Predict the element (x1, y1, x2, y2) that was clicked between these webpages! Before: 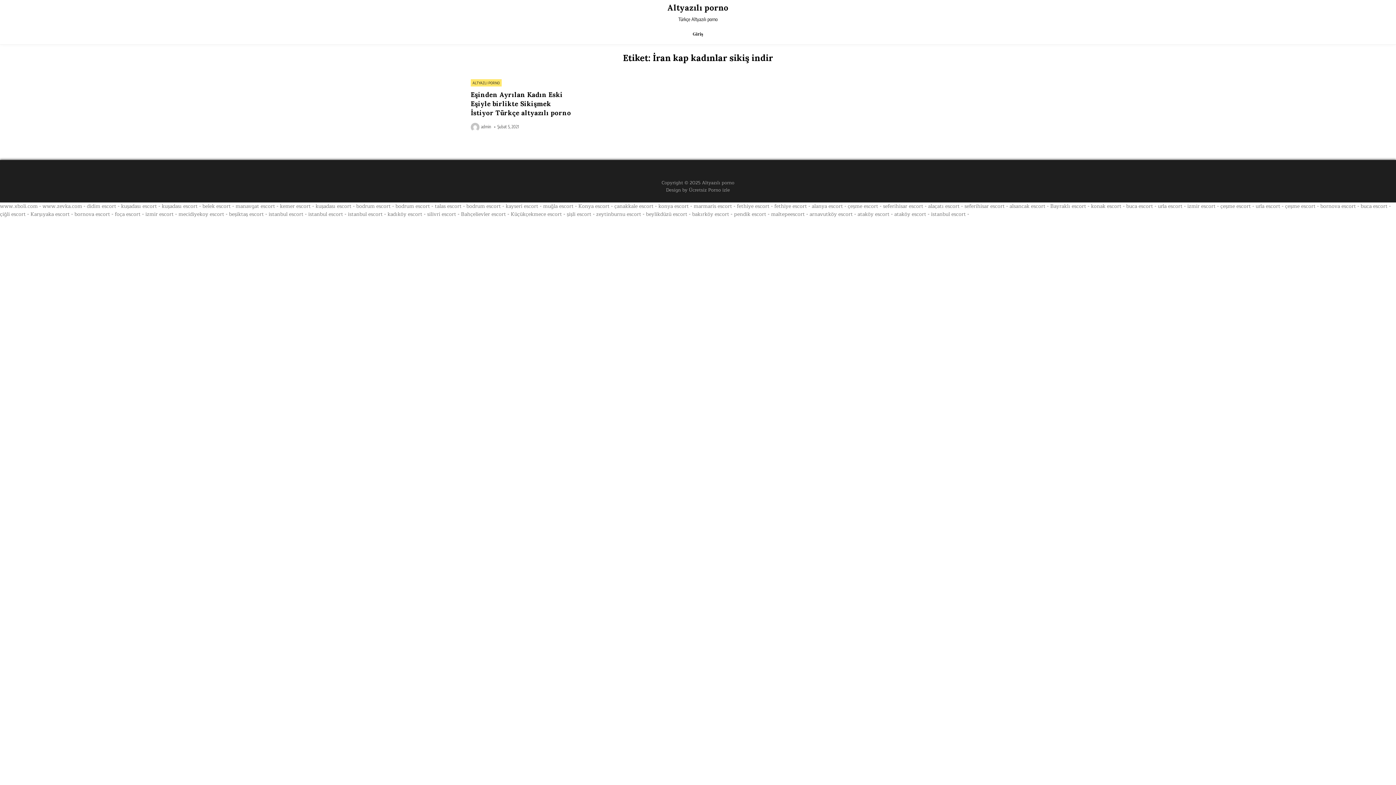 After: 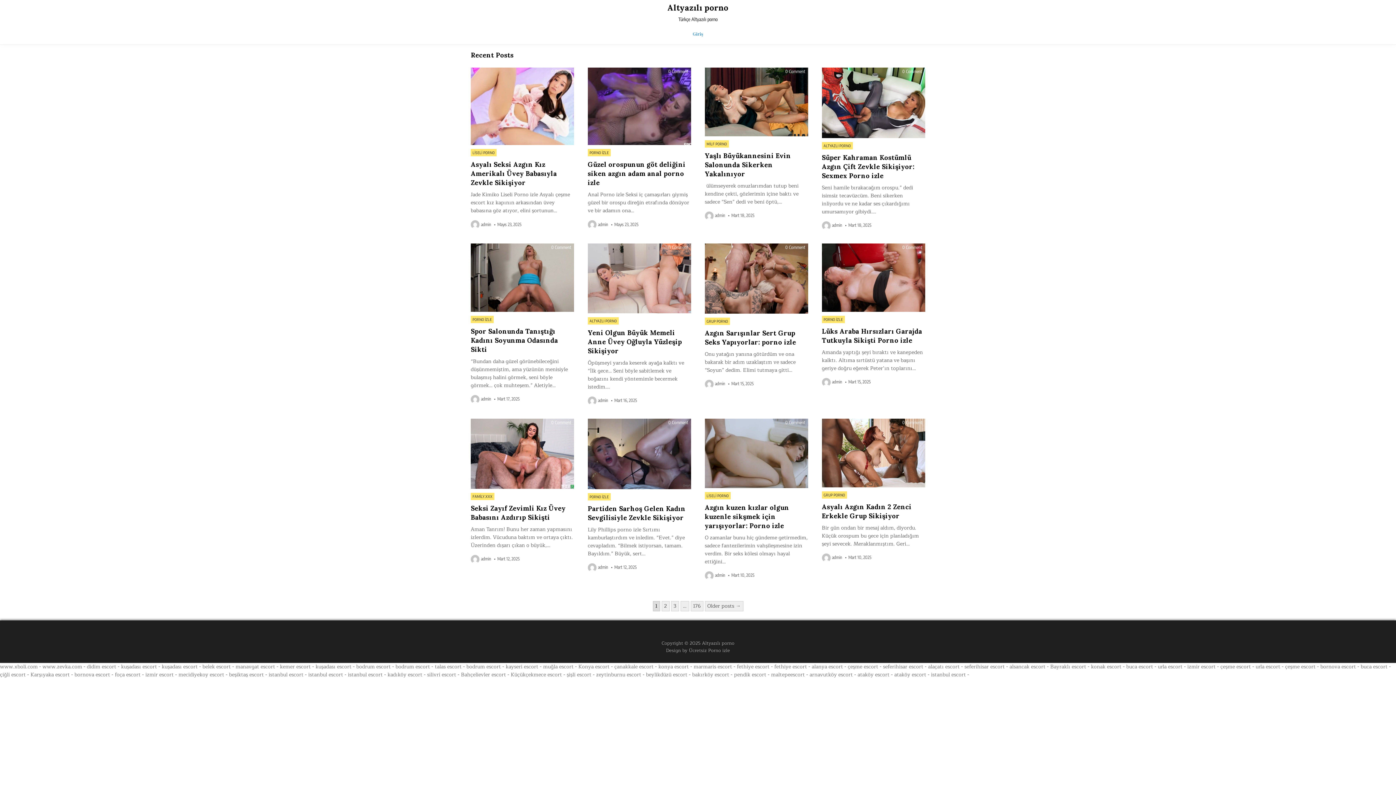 Action: bbox: (666, 186, 730, 193) label: Design by Ücretsiz Porno izle